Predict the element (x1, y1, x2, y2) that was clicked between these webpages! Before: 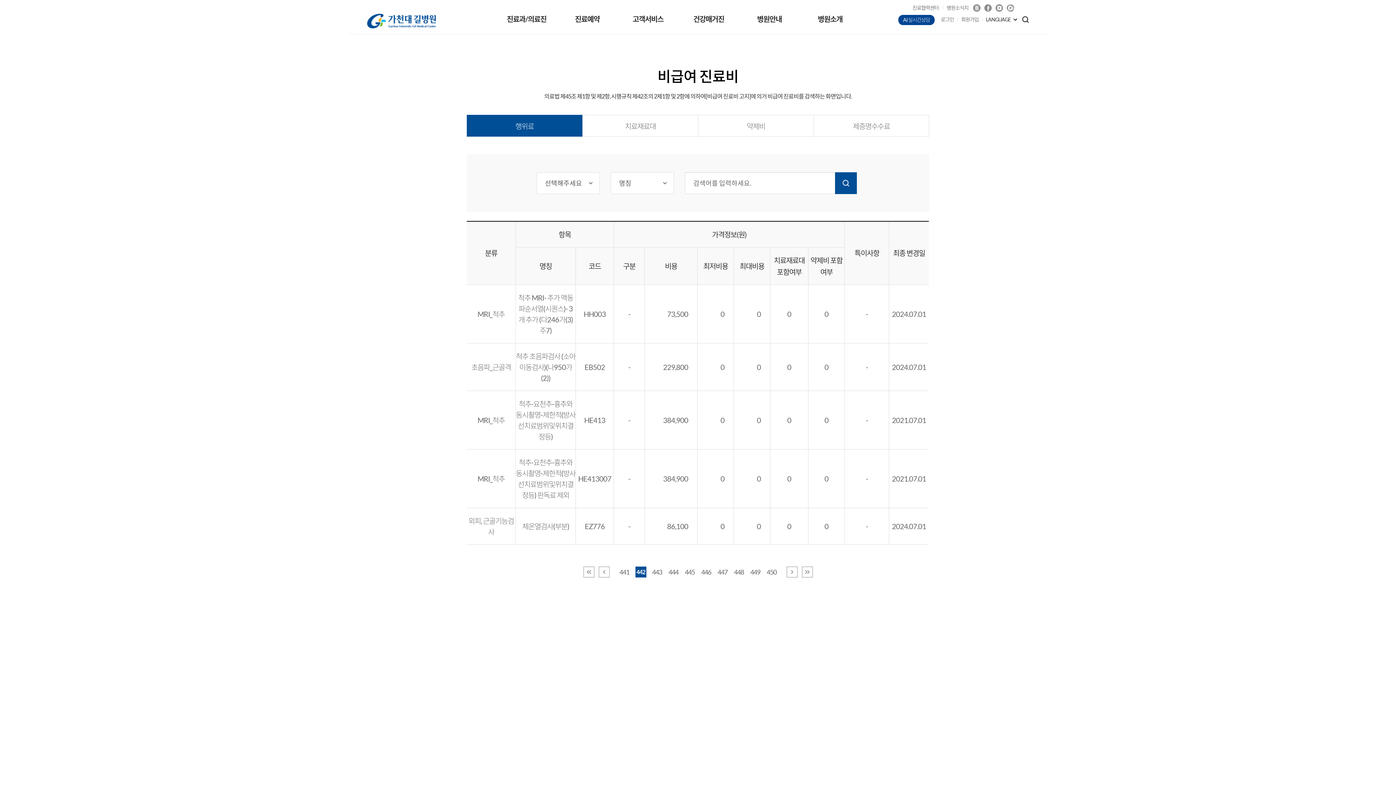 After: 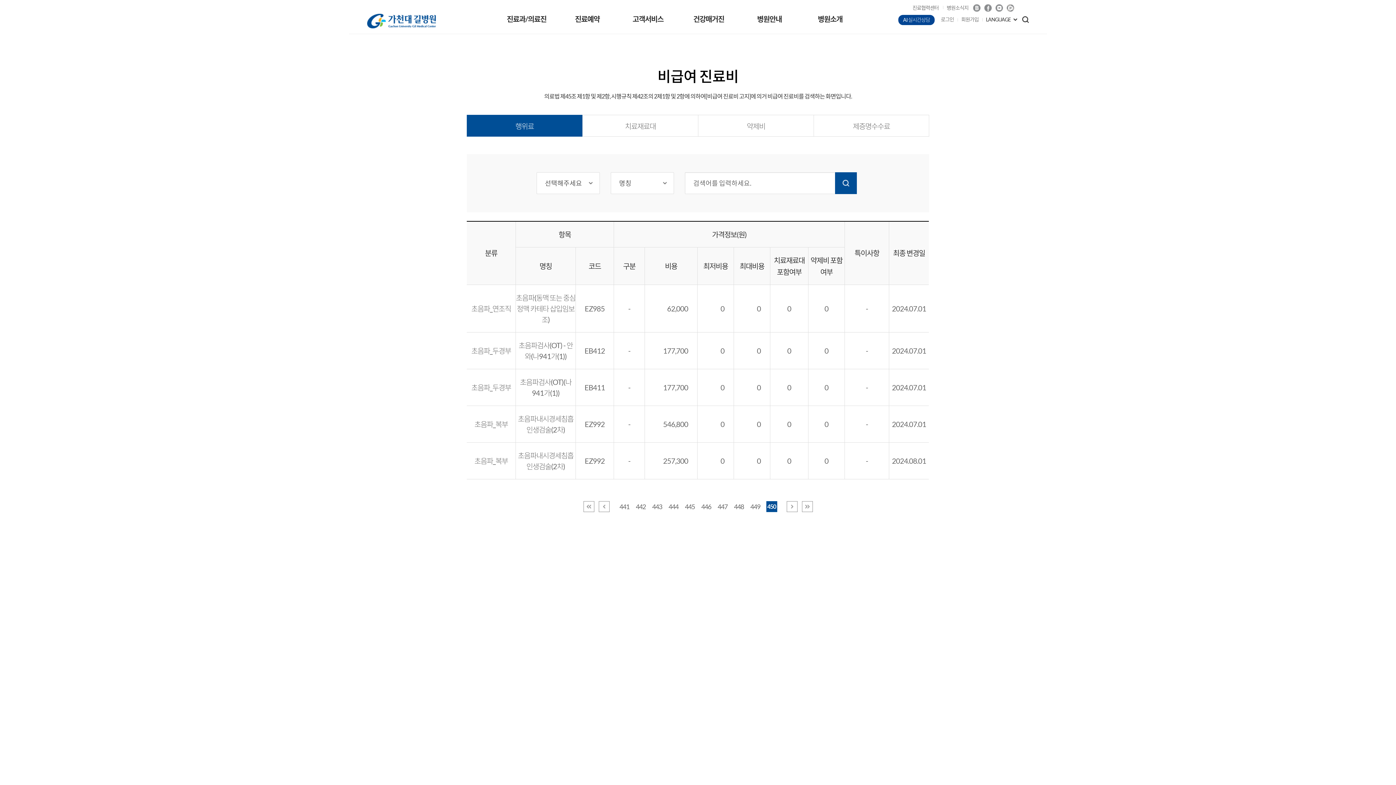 Action: label: 450 bbox: (766, 566, 777, 577)